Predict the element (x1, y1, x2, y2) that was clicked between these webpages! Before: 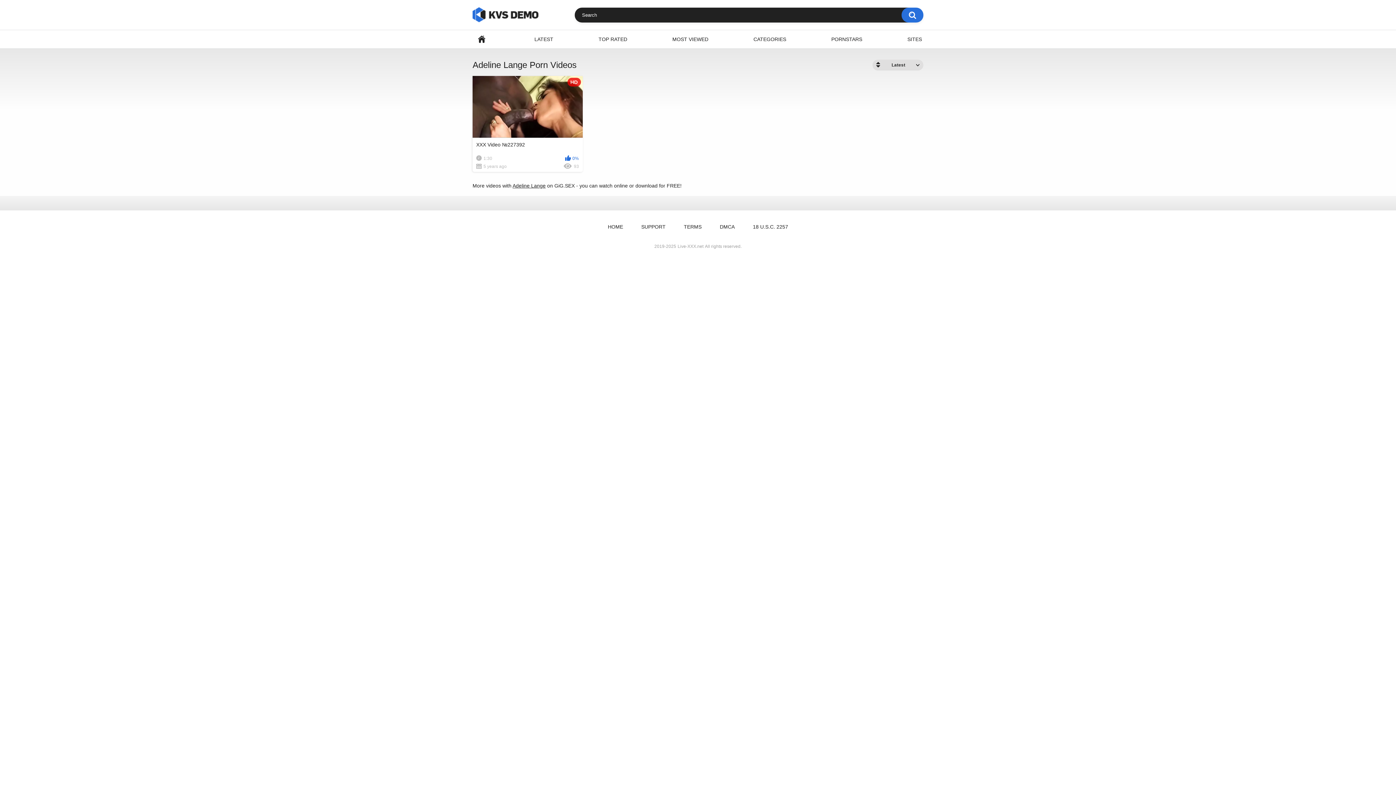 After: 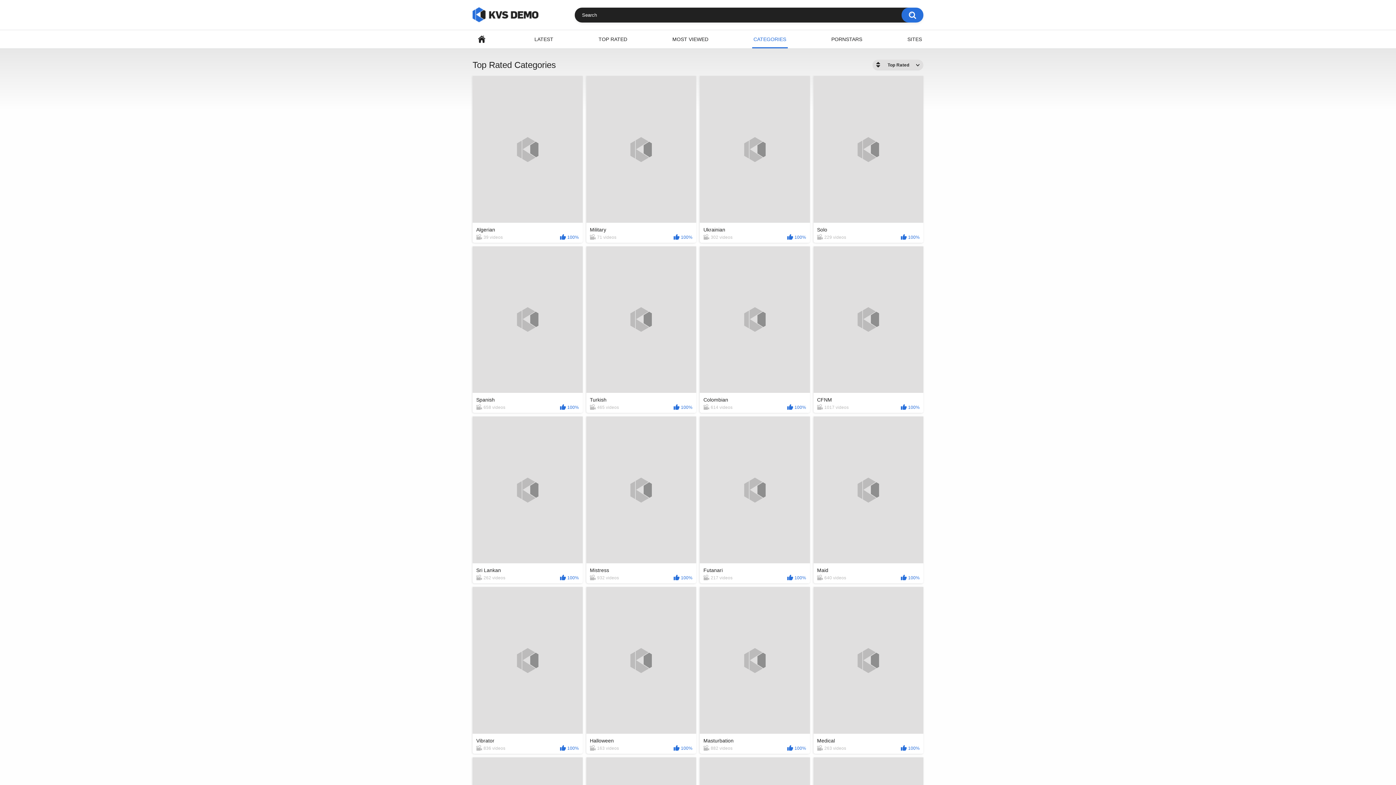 Action: bbox: (752, 30, 787, 48) label: CATEGORIES